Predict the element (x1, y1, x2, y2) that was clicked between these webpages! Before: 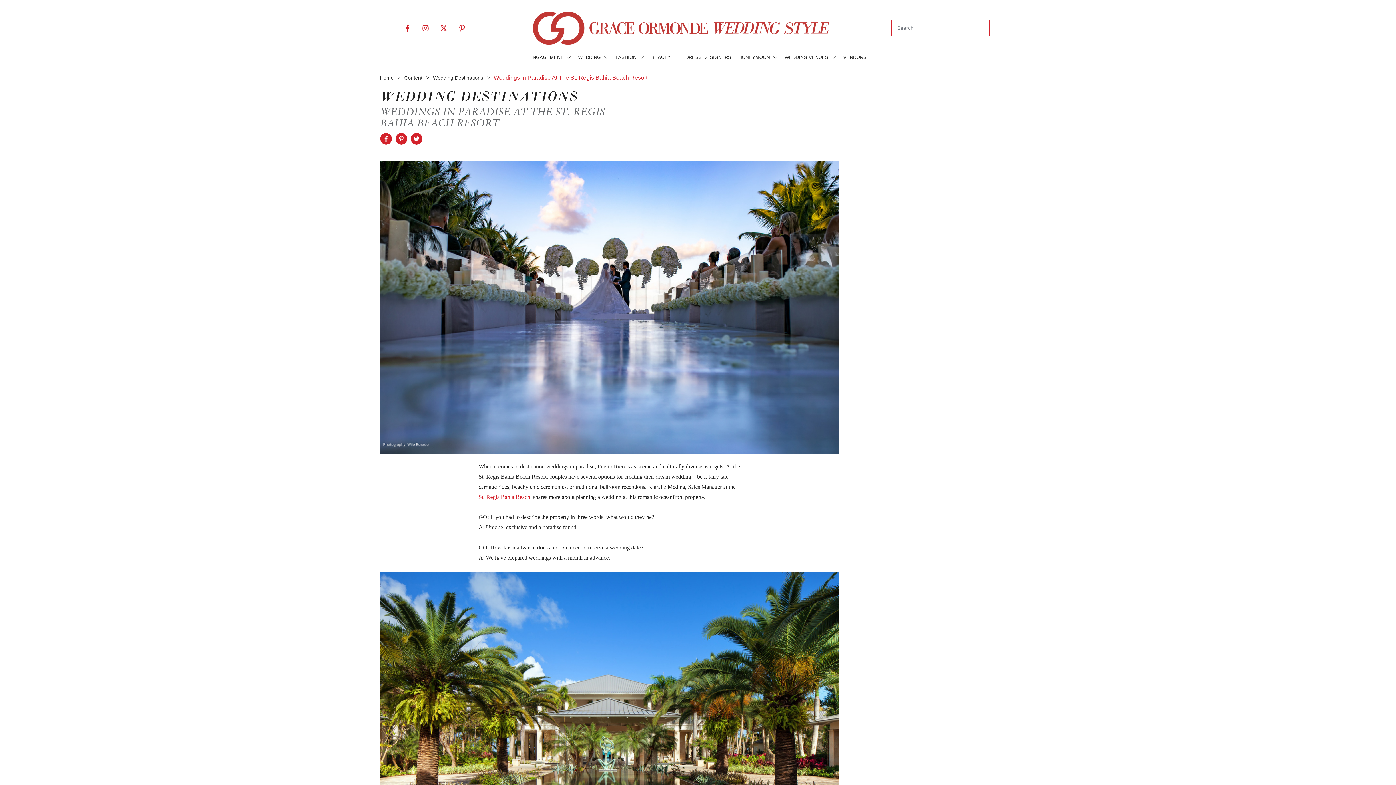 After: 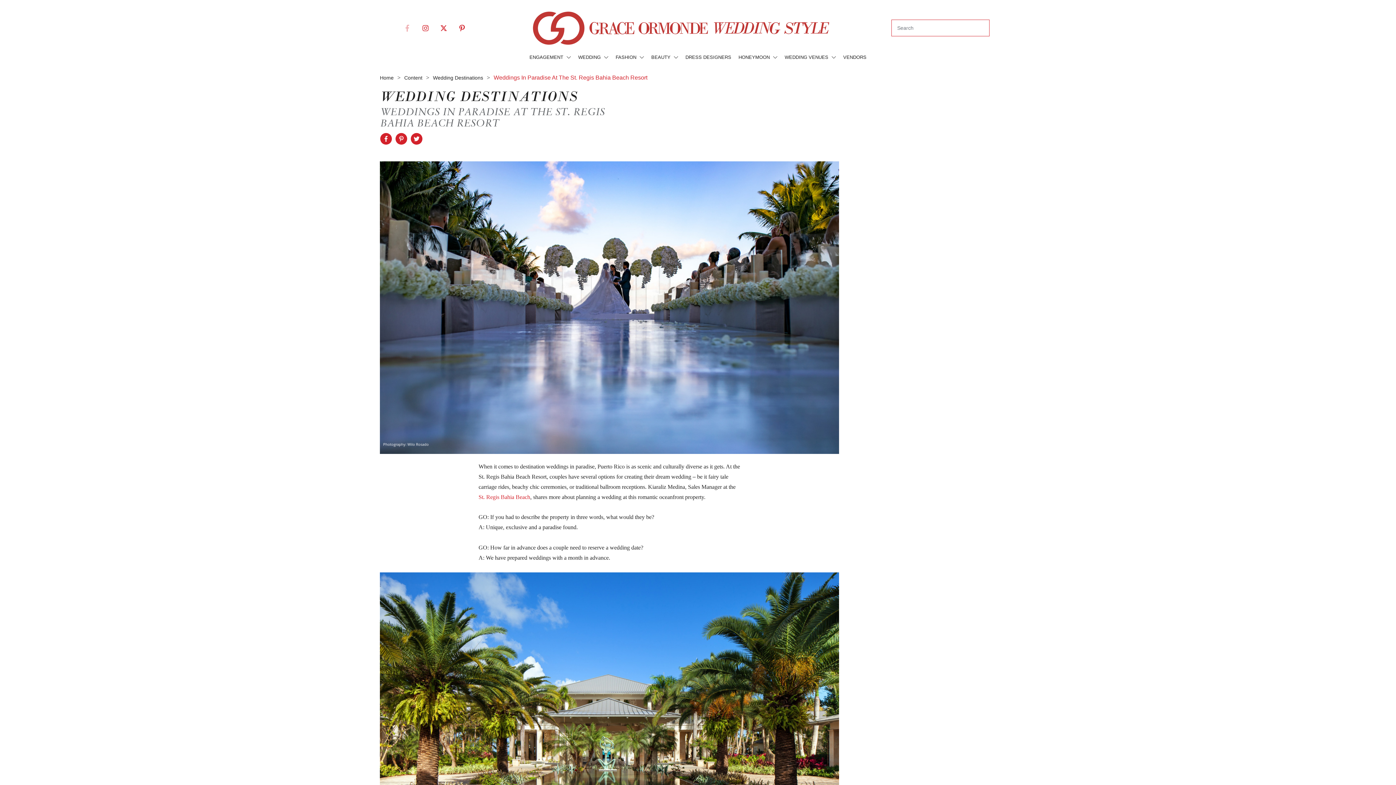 Action: bbox: (401, 21, 413, 34)